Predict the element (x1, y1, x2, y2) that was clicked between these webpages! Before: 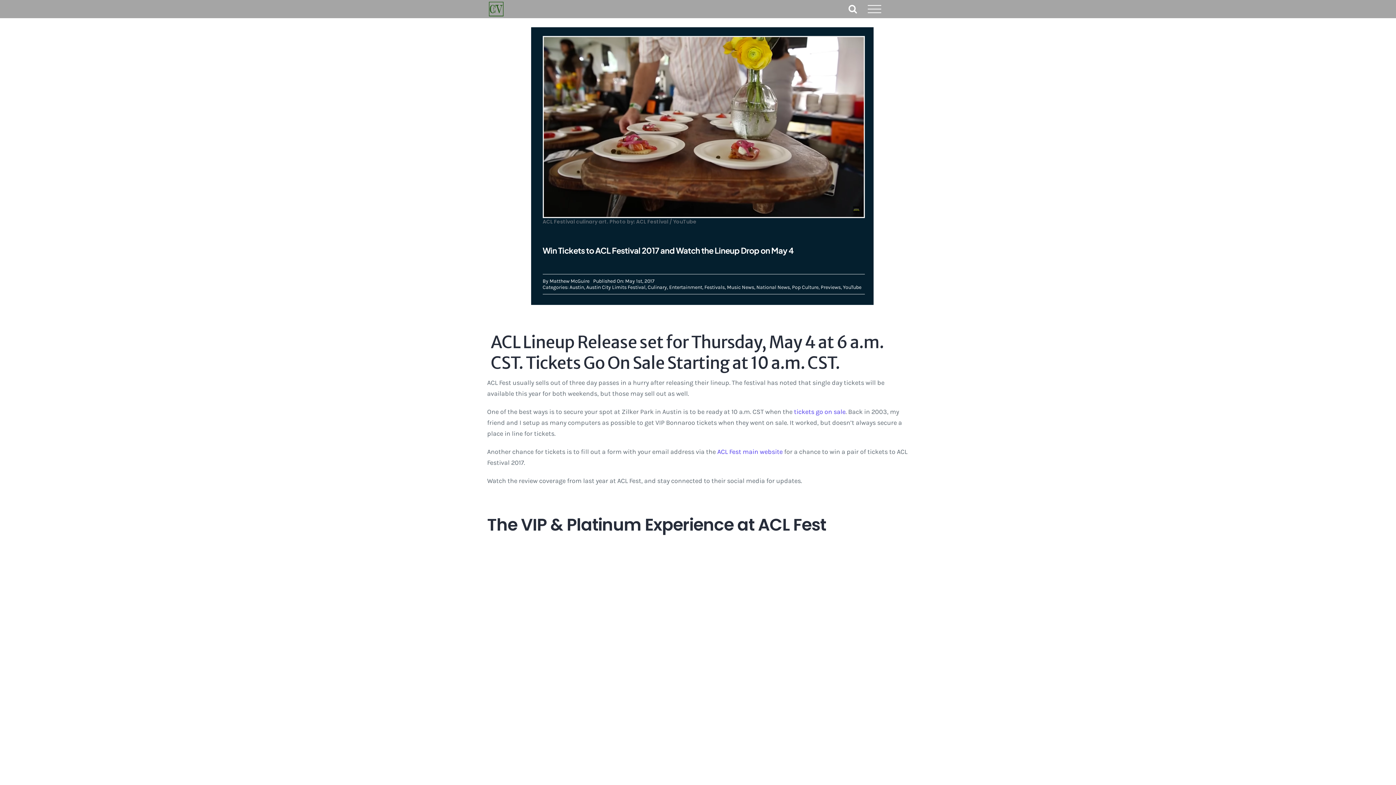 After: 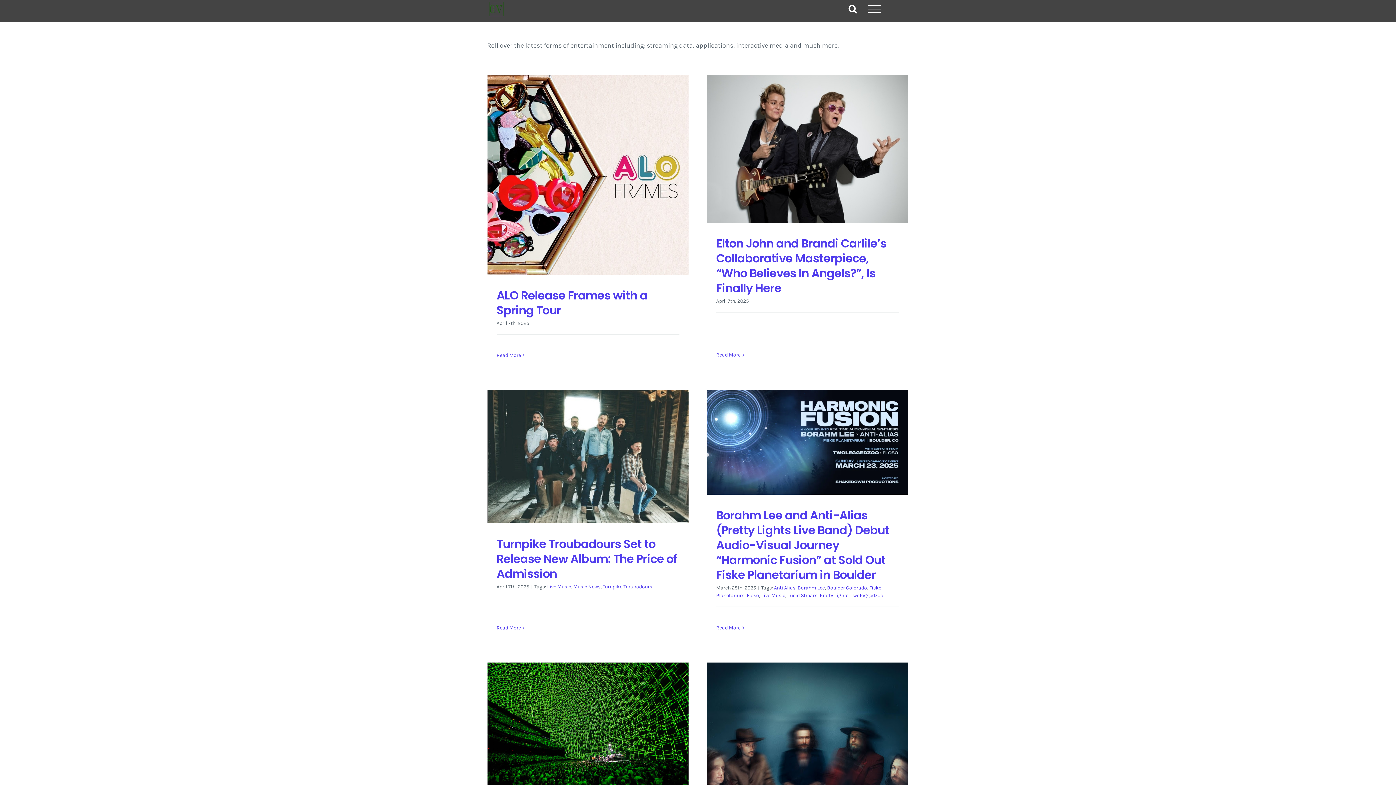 Action: label: Entertainment bbox: (669, 284, 702, 290)